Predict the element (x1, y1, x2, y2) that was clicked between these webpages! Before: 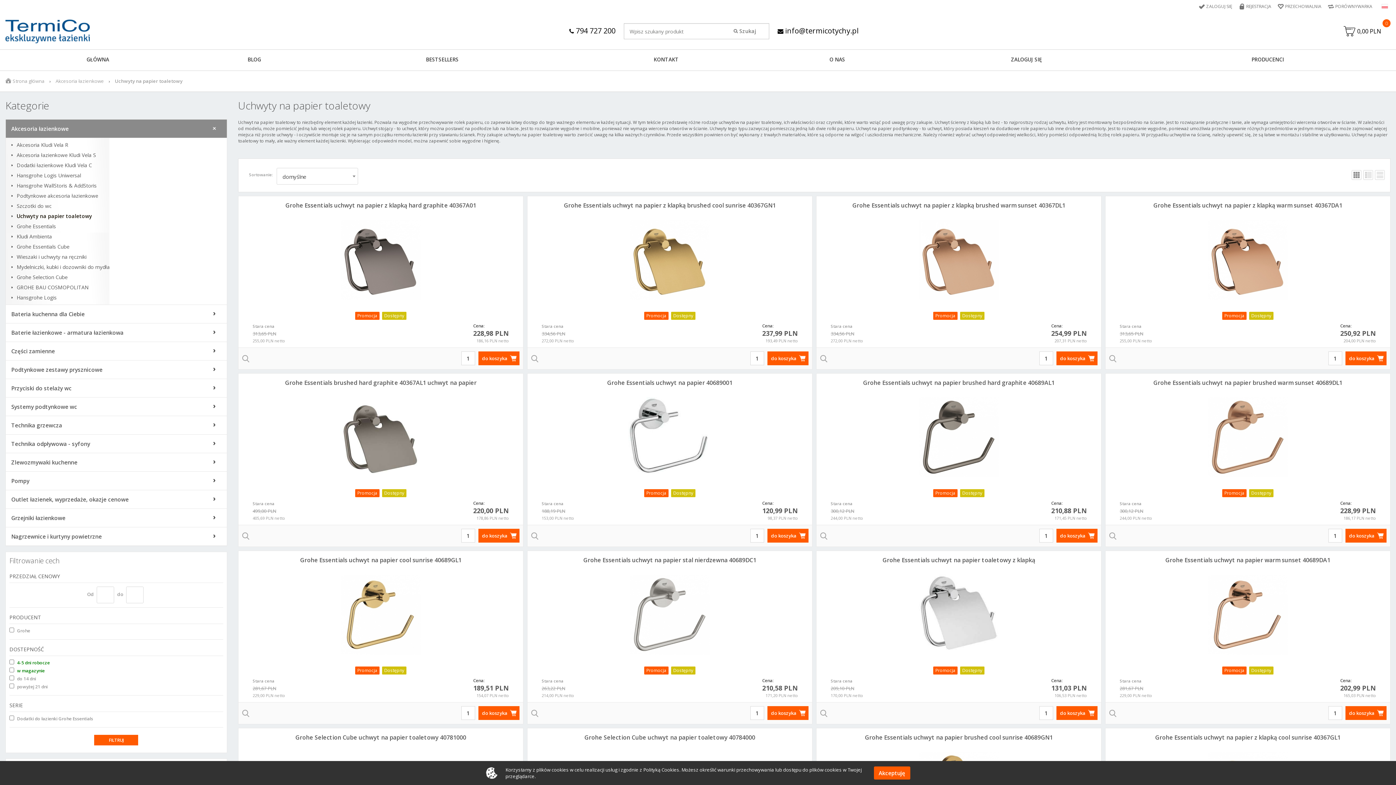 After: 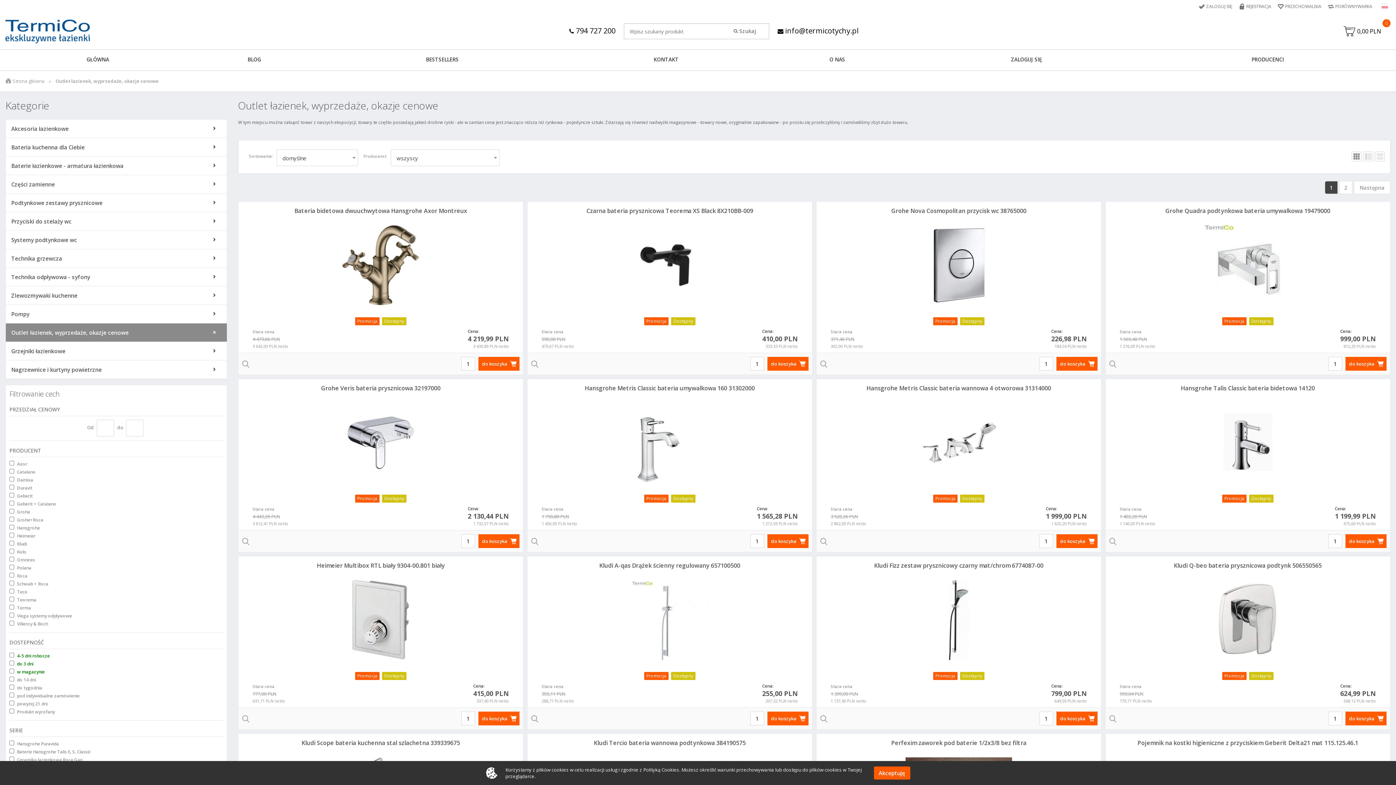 Action: label: Outlet łazienek, wyprzedaże, okazje cenowe bbox: (5, 490, 226, 509)